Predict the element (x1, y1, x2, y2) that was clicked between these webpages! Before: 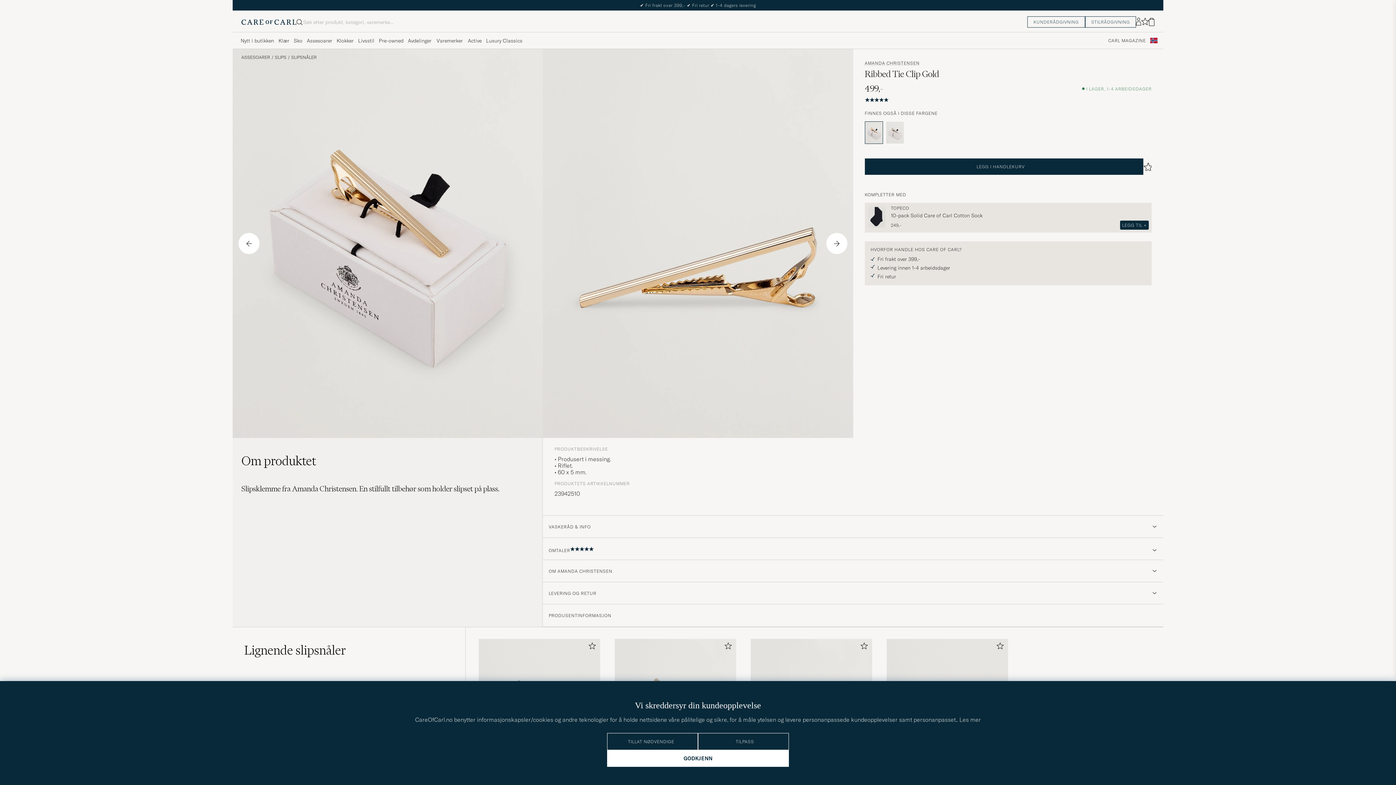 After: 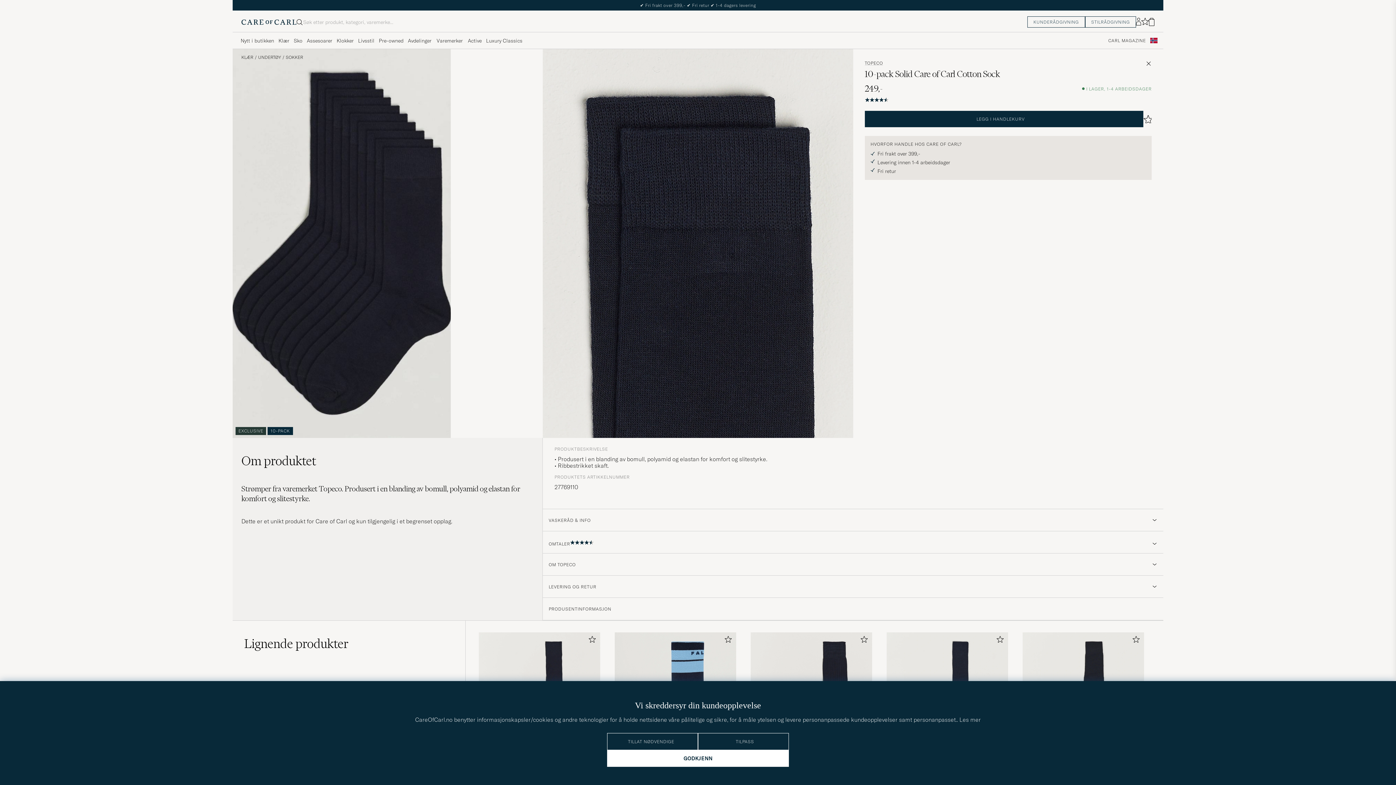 Action: label: 10-pack Solid Care of Carl Cotton Sock bbox: (891, 210, 1149, 220)